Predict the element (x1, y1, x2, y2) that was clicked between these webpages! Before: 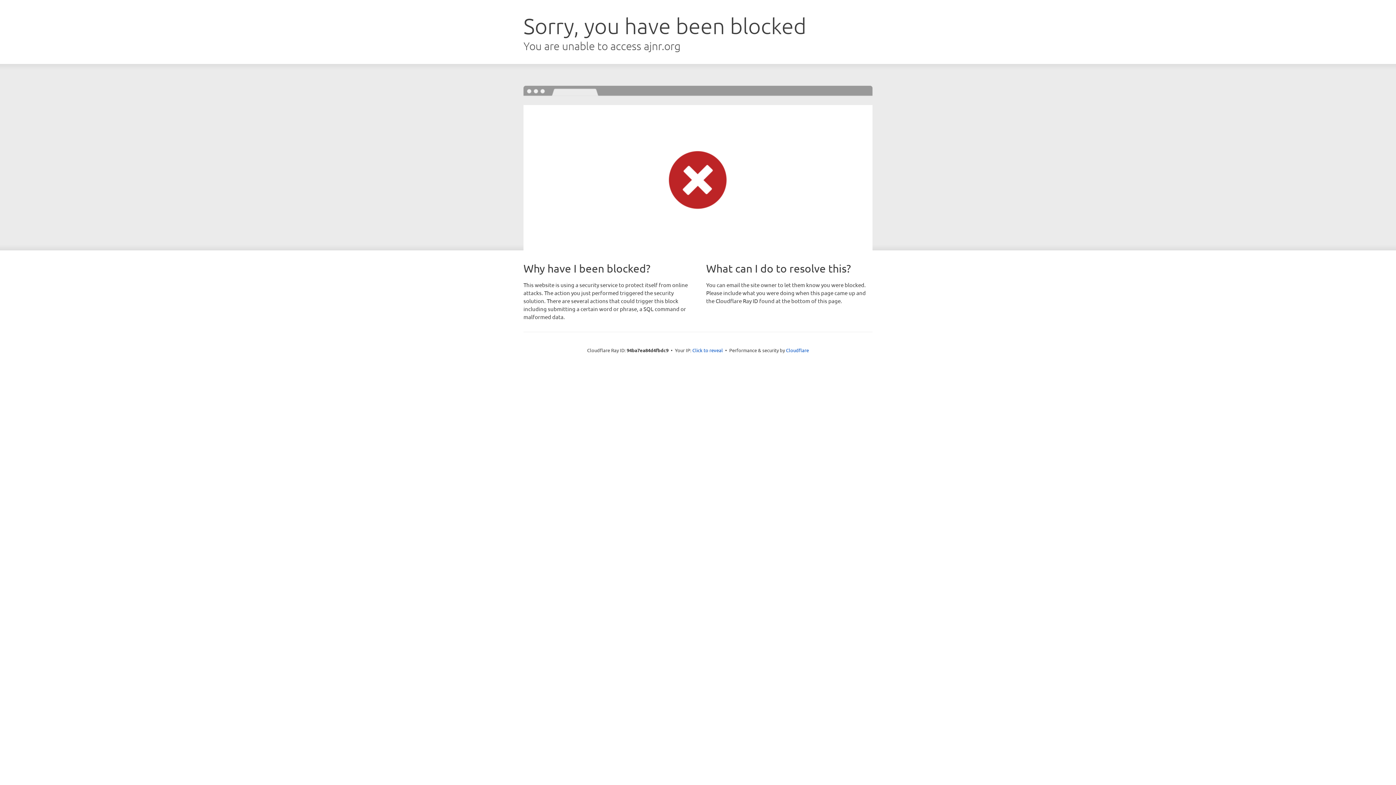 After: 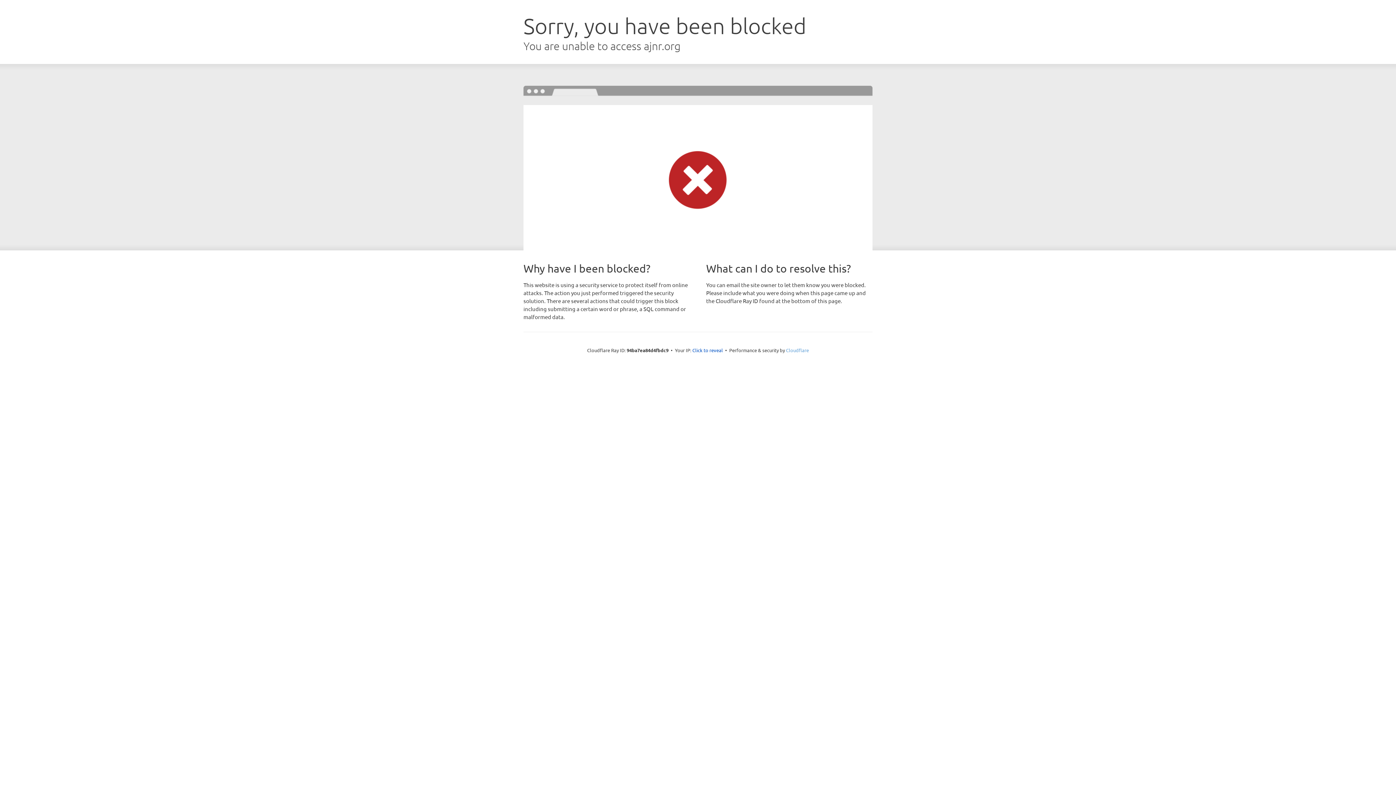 Action: label: Cloudflare bbox: (786, 347, 809, 353)